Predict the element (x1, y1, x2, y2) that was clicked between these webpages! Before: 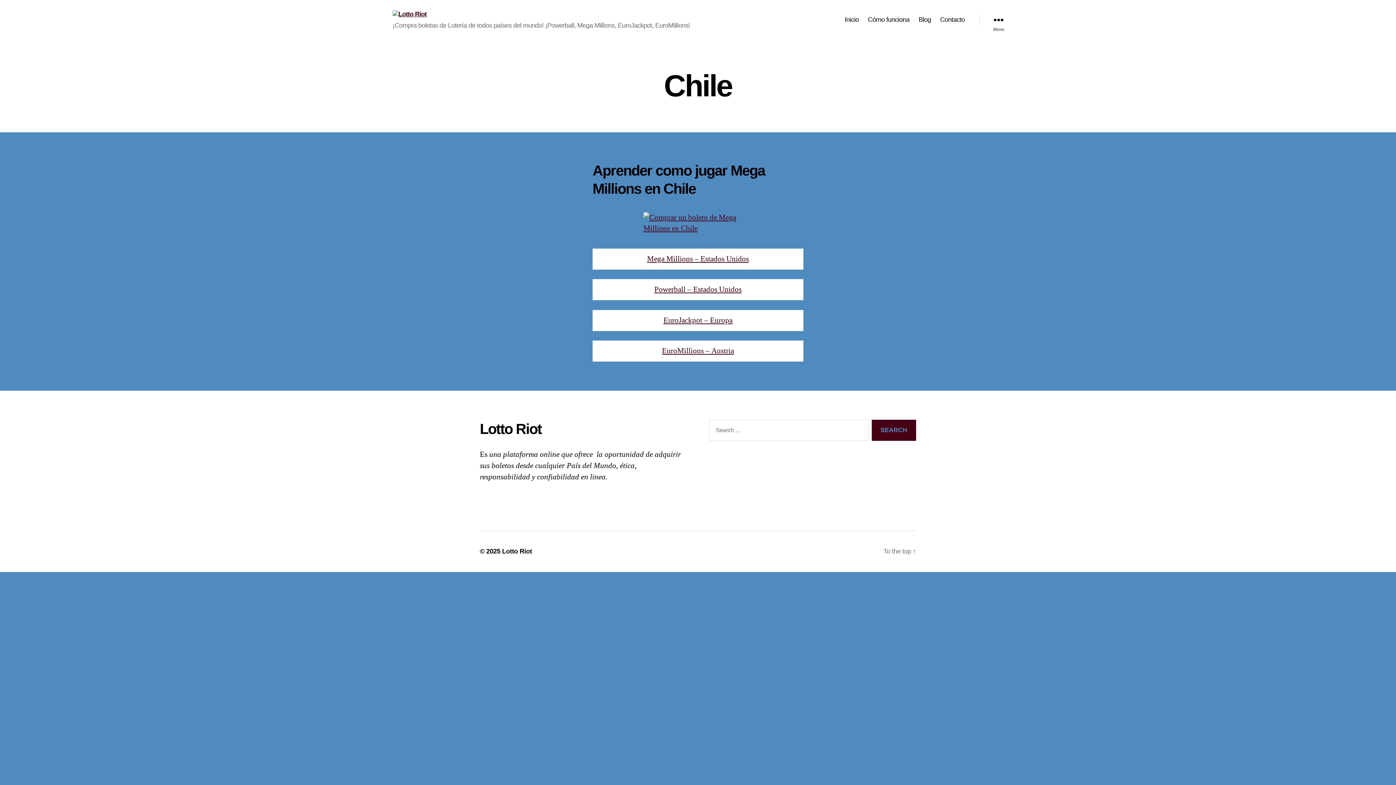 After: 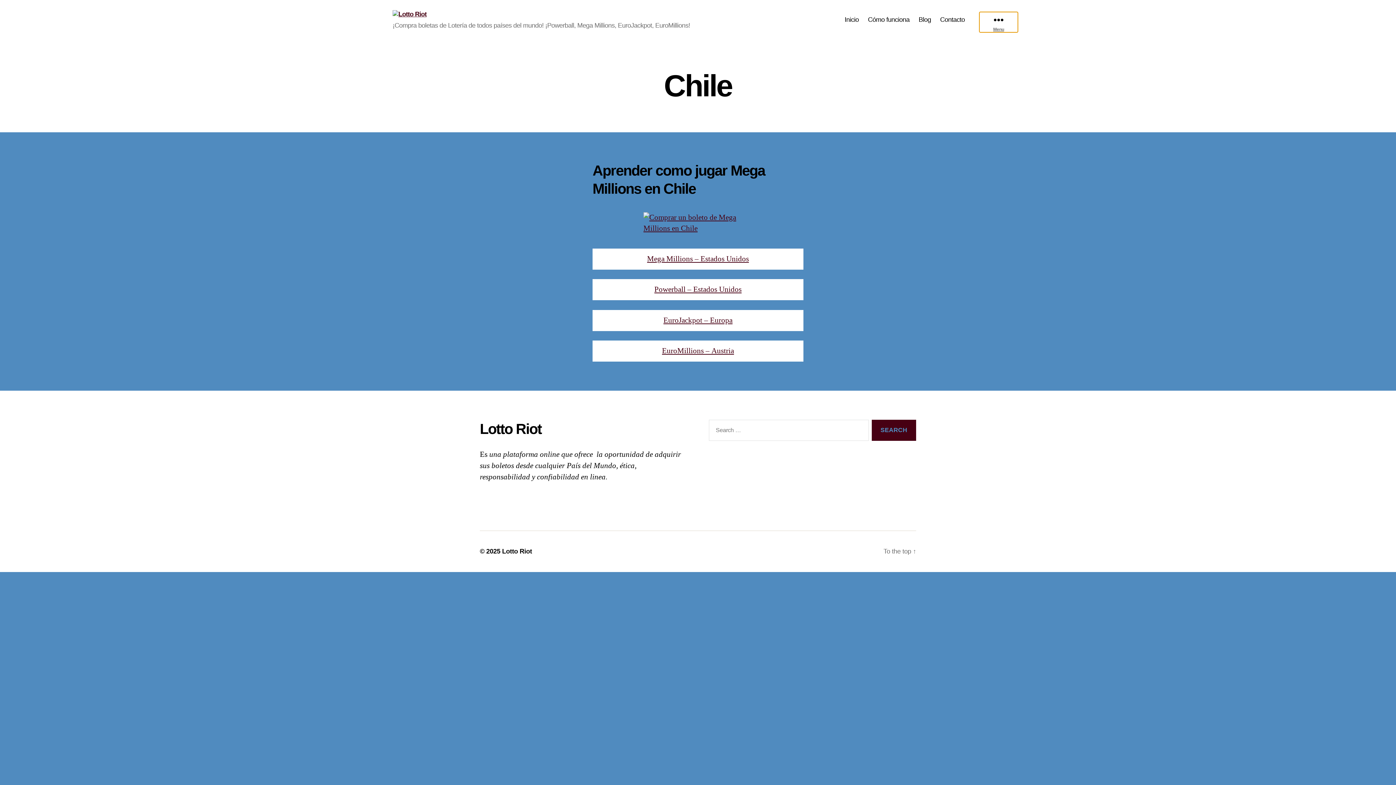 Action: bbox: (979, 11, 1018, 27) label: Menu